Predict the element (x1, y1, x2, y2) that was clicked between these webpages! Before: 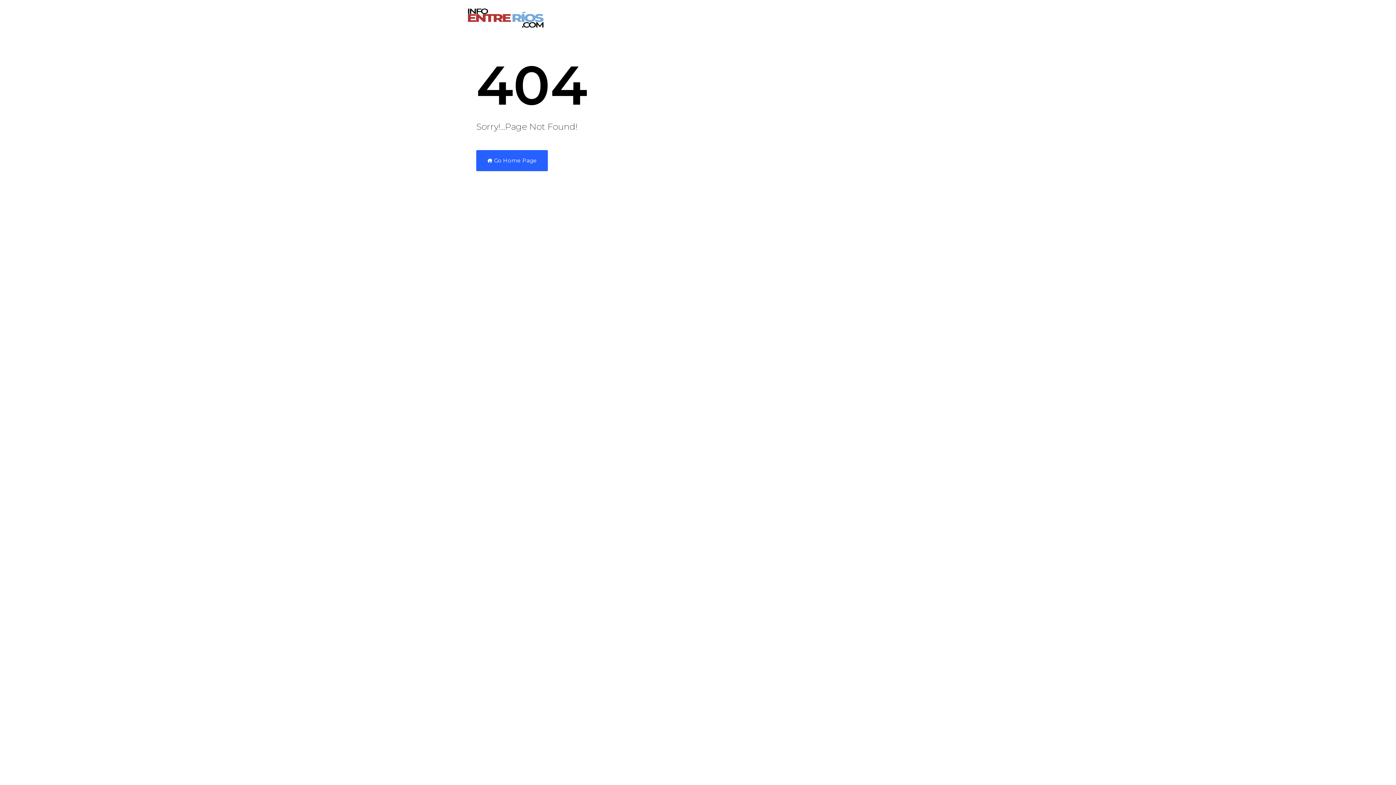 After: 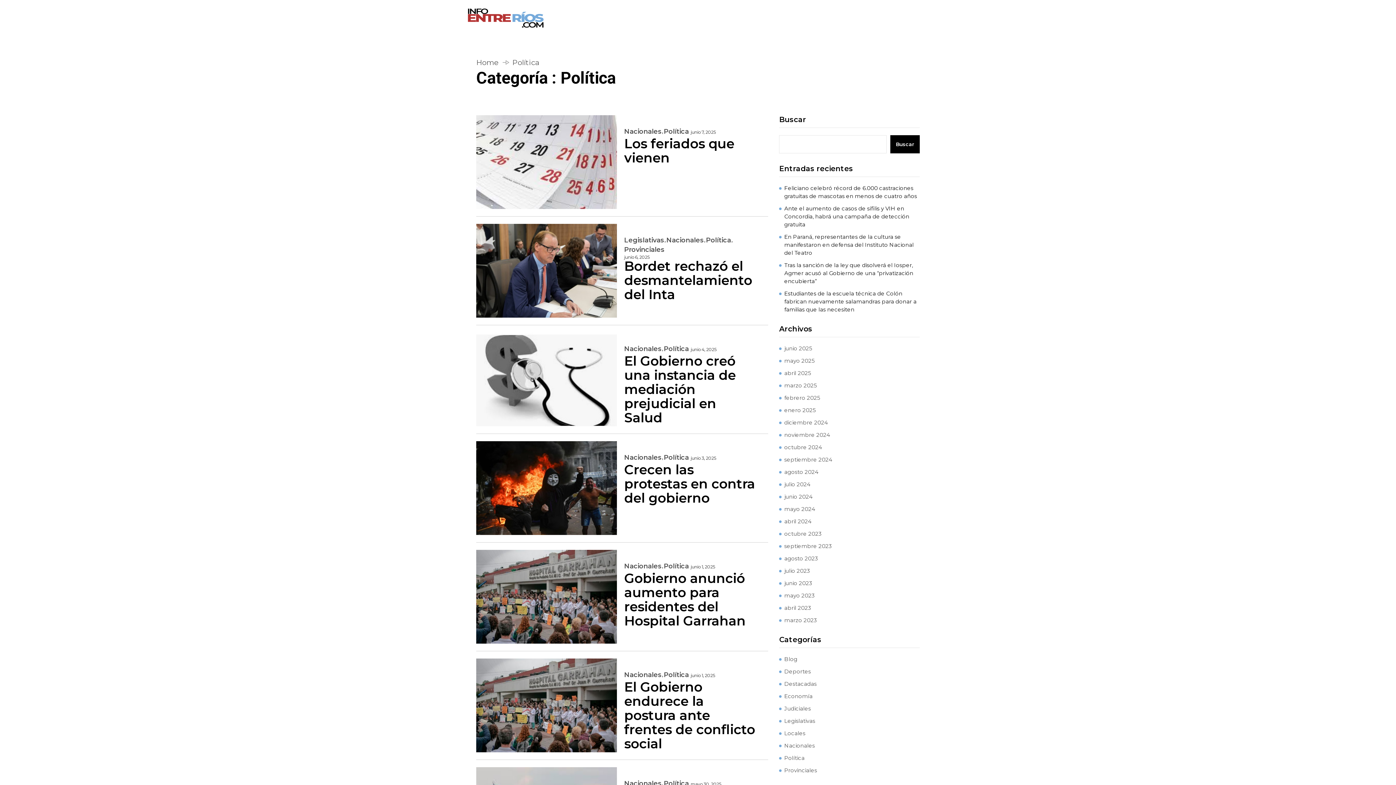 Action: bbox: (726, 7, 771, 29) label: POLÍTICA